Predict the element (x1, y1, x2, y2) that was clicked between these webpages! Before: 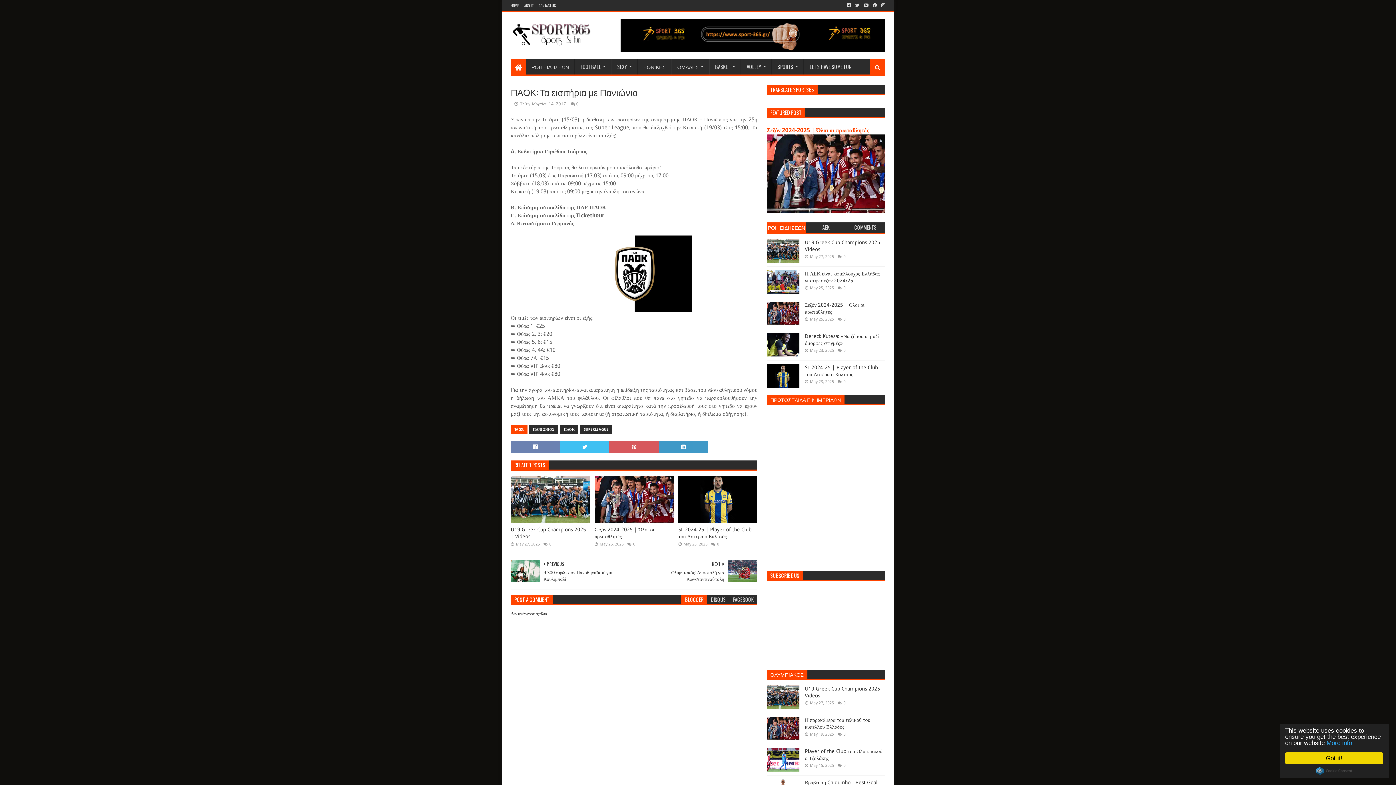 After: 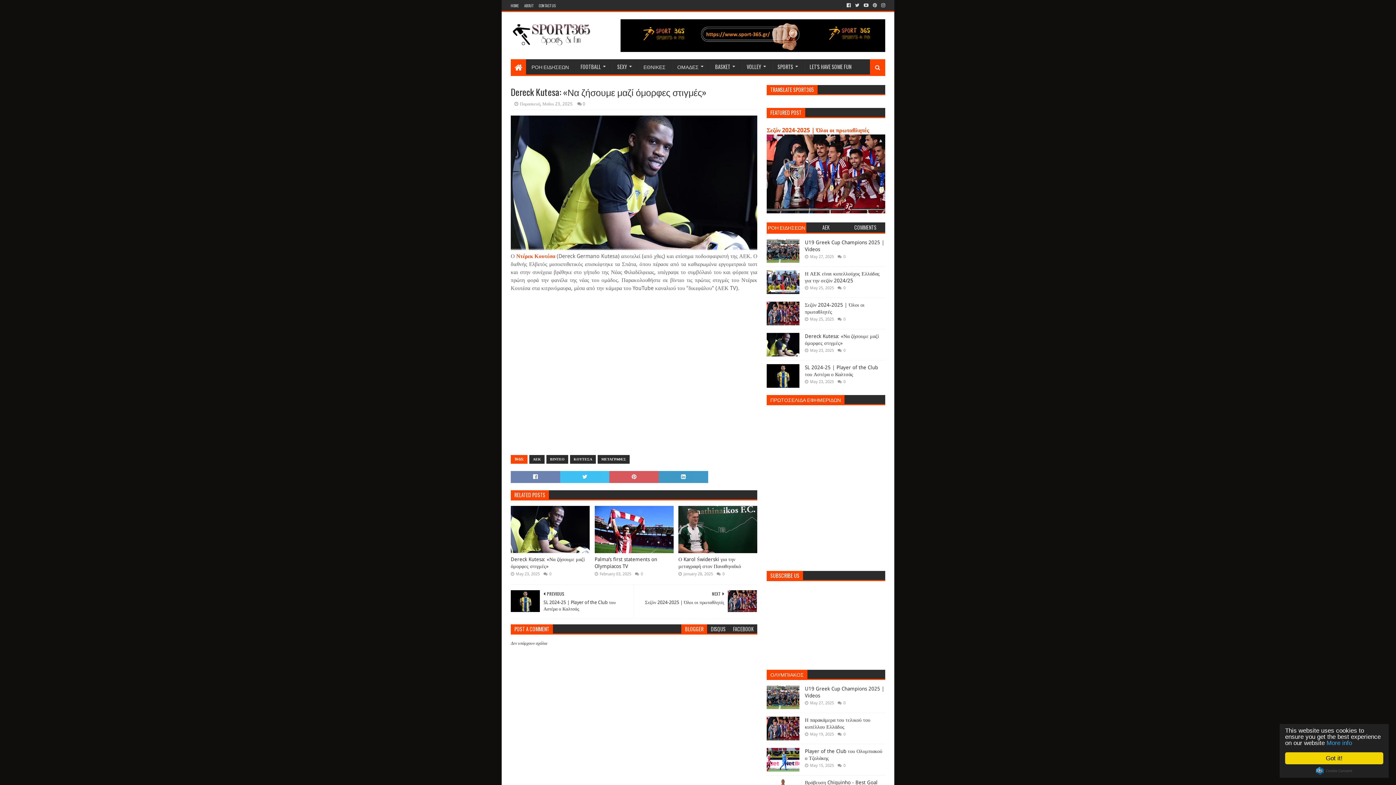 Action: bbox: (766, 333, 799, 356)